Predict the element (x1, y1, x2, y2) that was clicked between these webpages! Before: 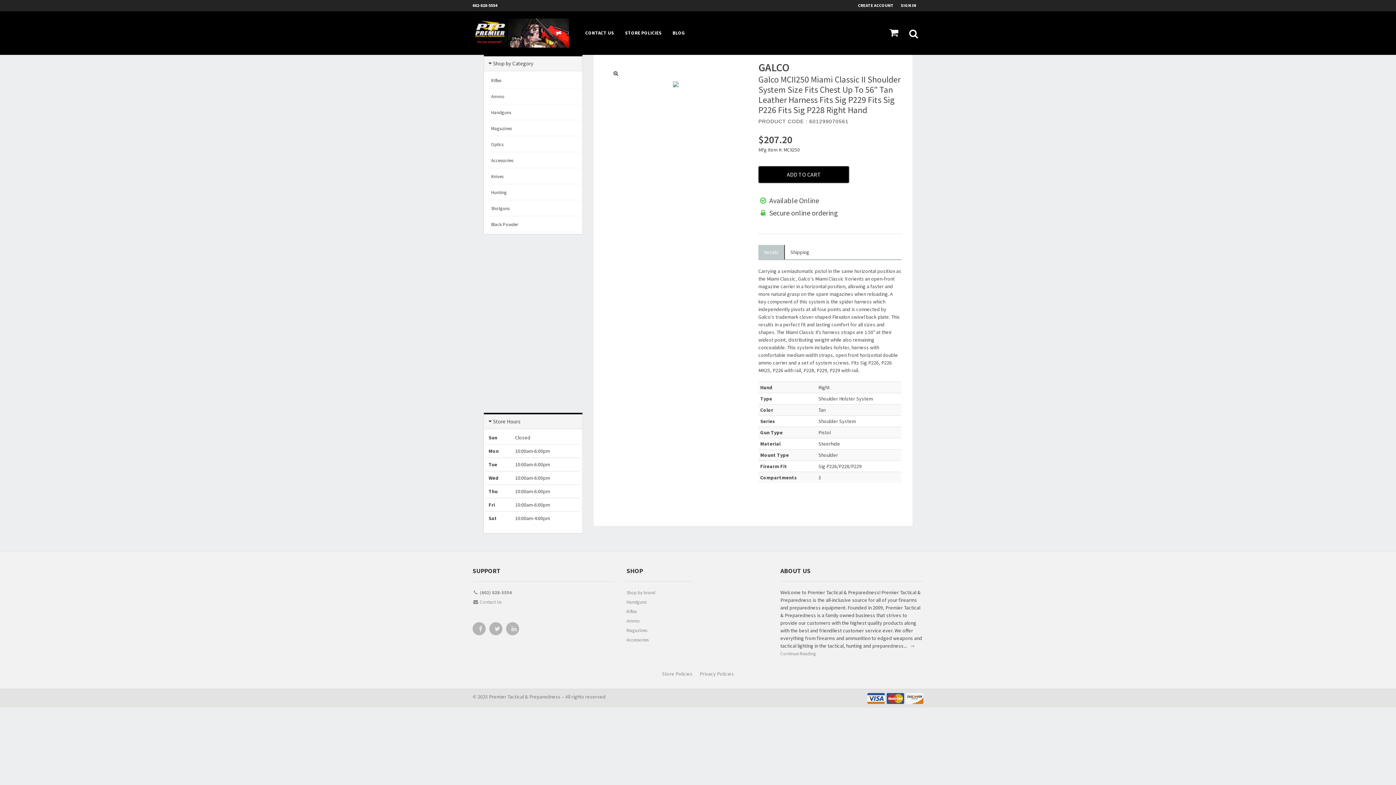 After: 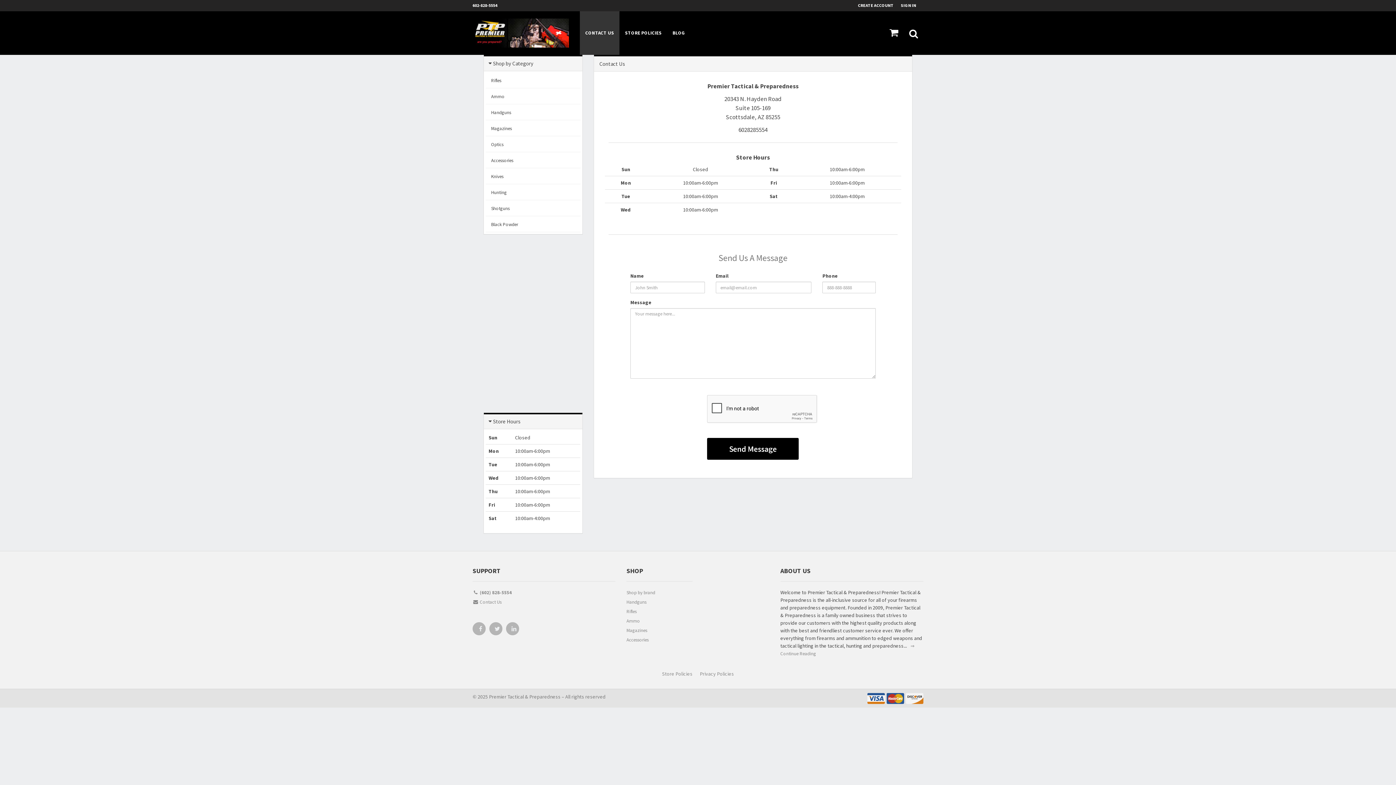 Action: bbox: (580, 11, 619, 54) label: CONTACT US